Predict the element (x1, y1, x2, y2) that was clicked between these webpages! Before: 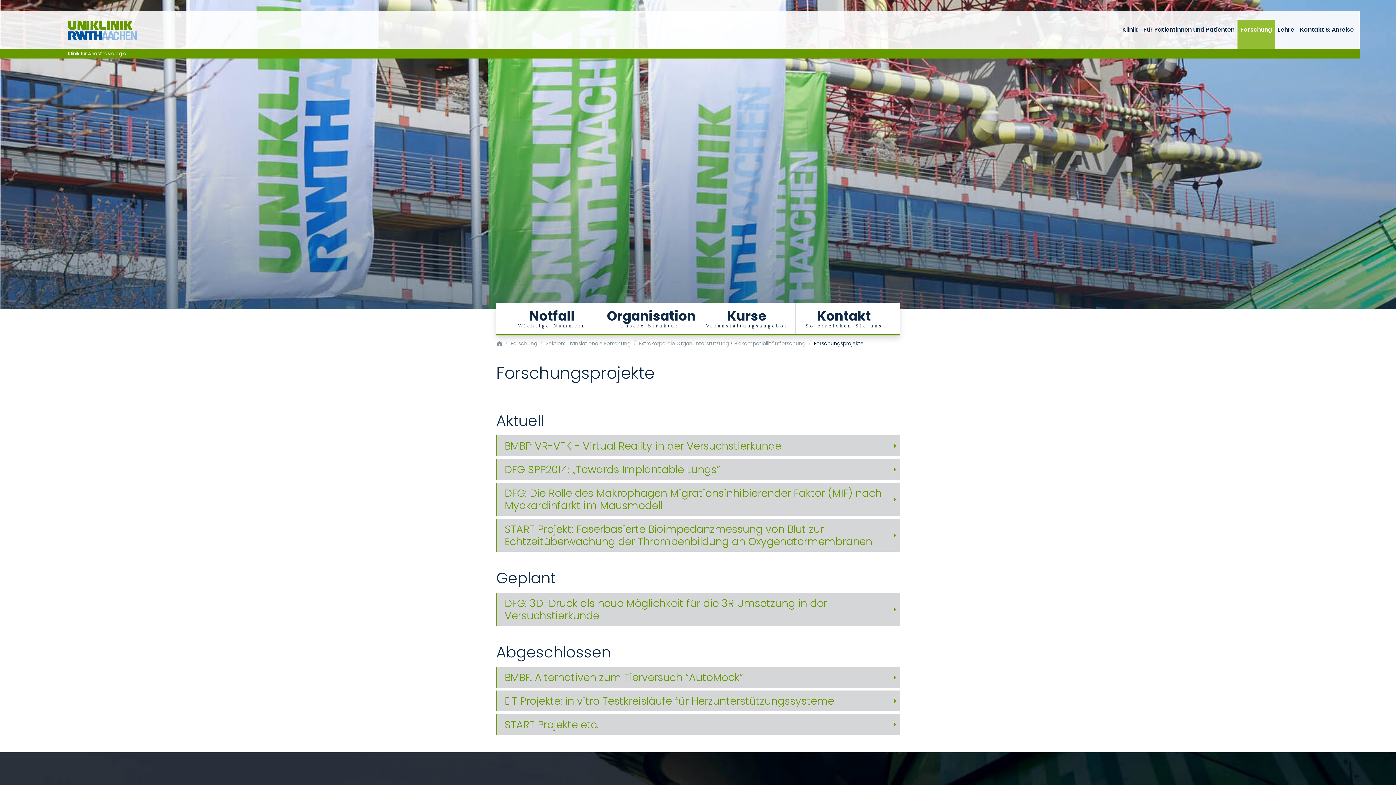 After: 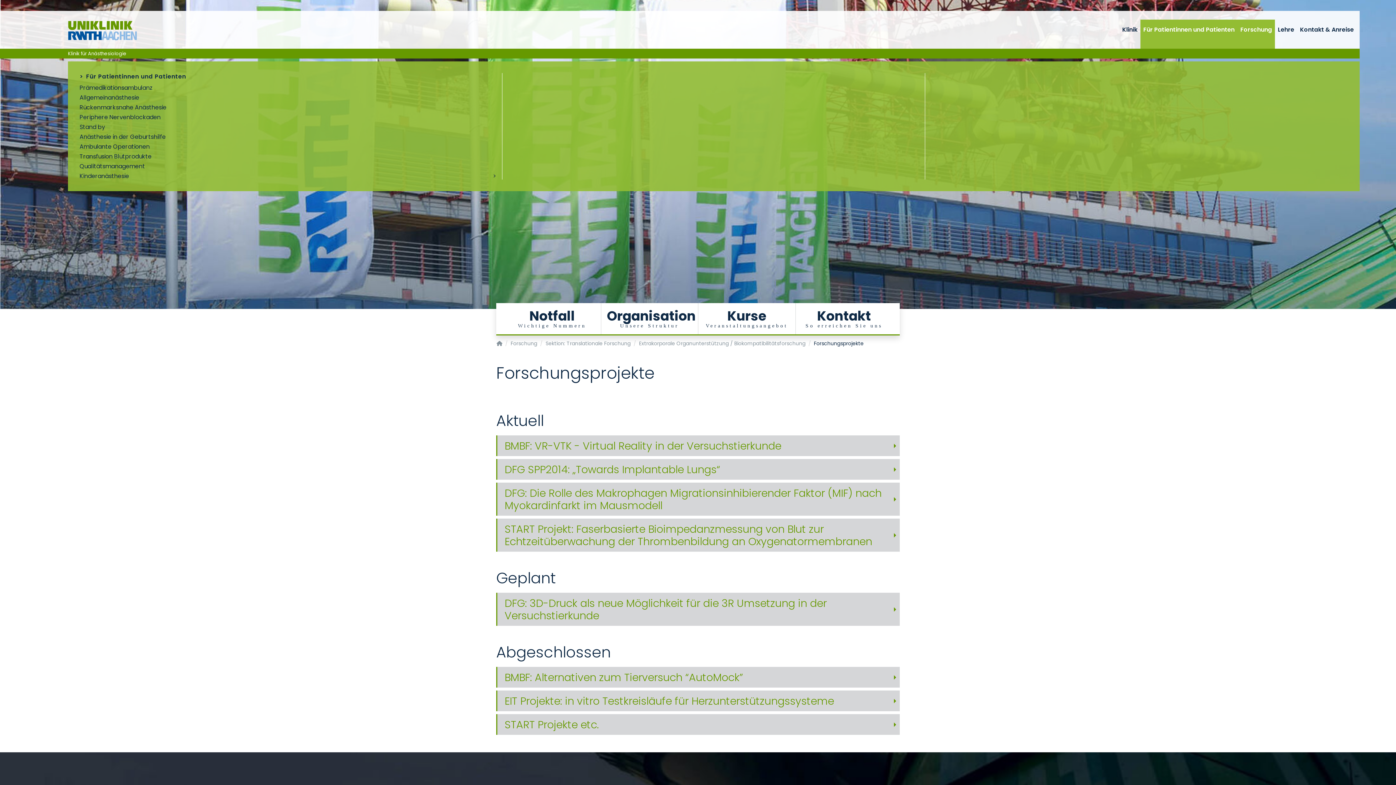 Action: label: Für Patientinnen und Patienten bbox: (1140, 19, 1237, 48)